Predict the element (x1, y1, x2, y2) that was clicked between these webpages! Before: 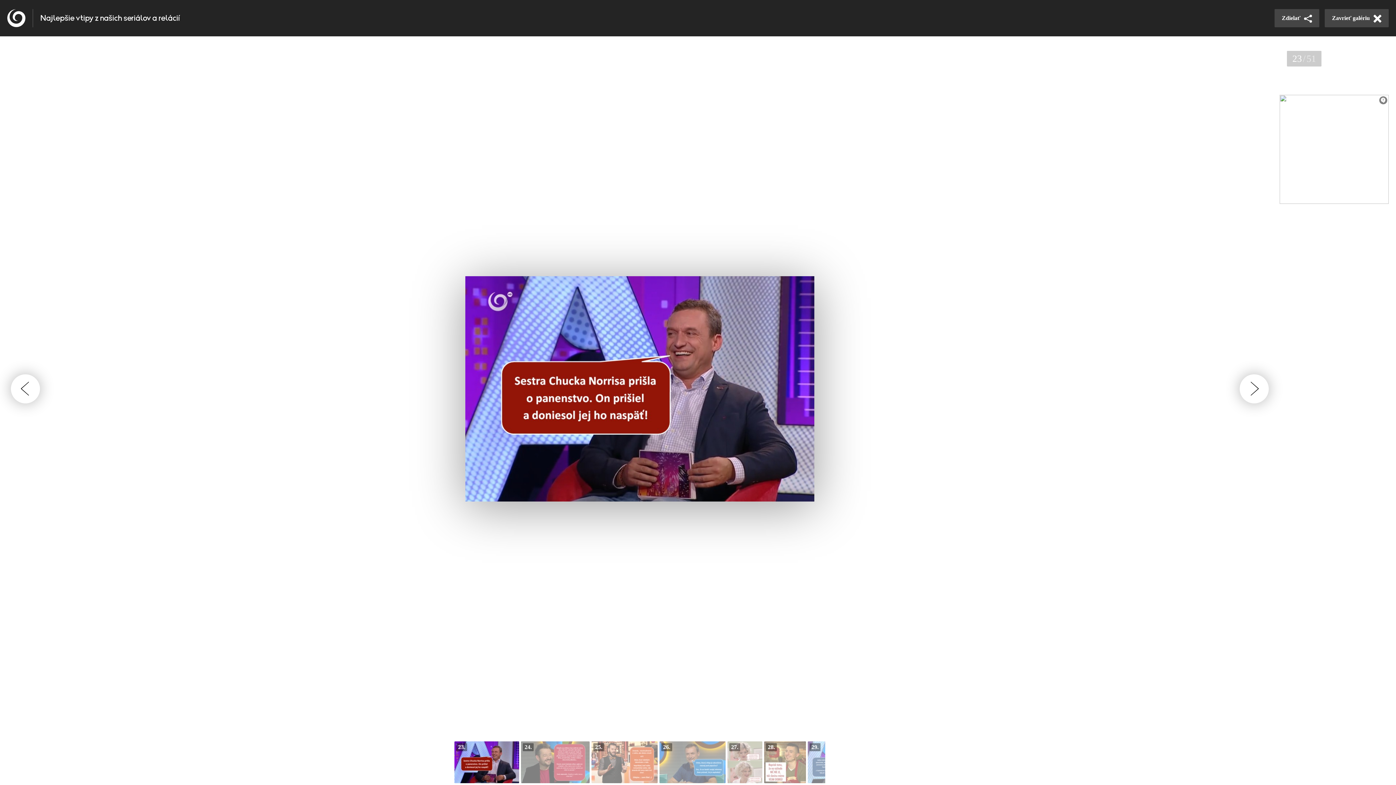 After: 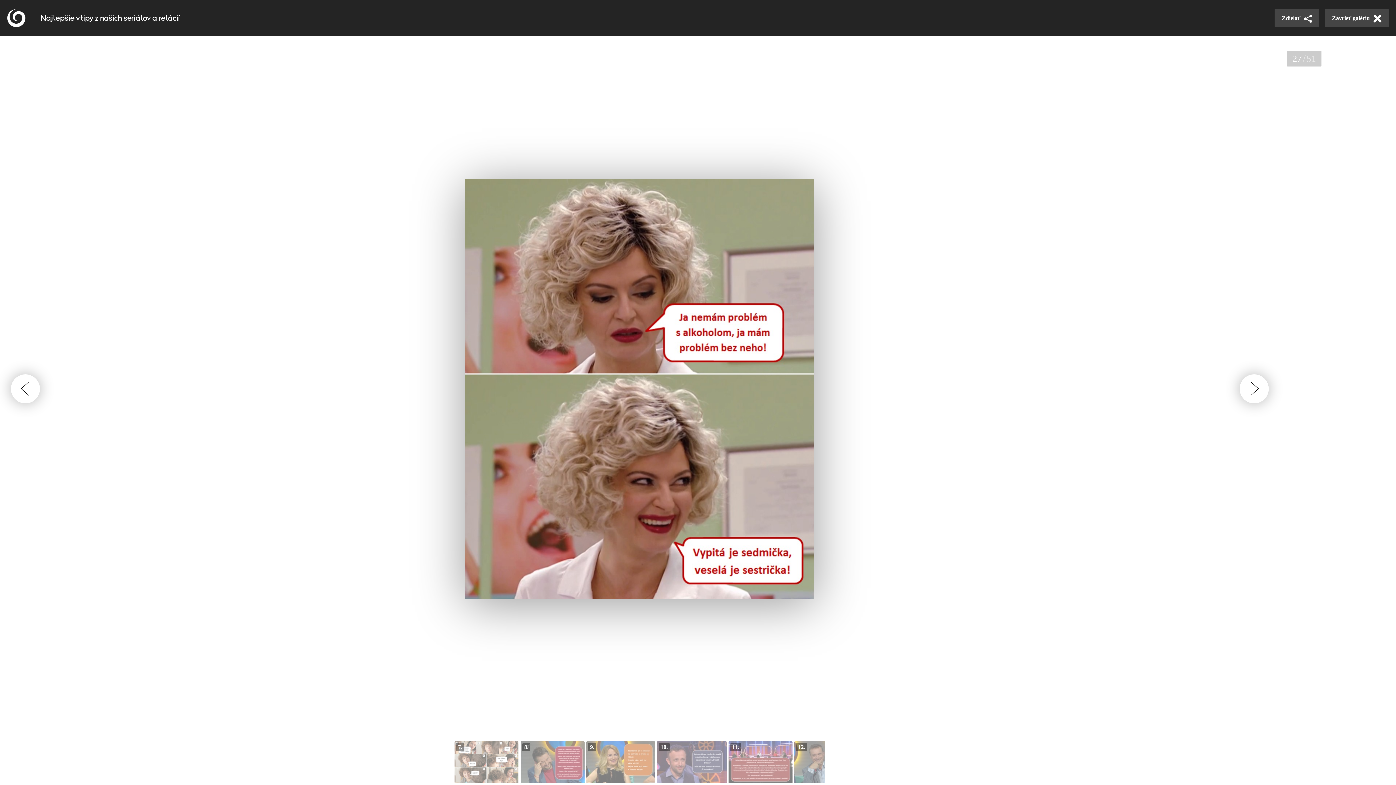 Action: bbox: (727, 741, 762, 783)